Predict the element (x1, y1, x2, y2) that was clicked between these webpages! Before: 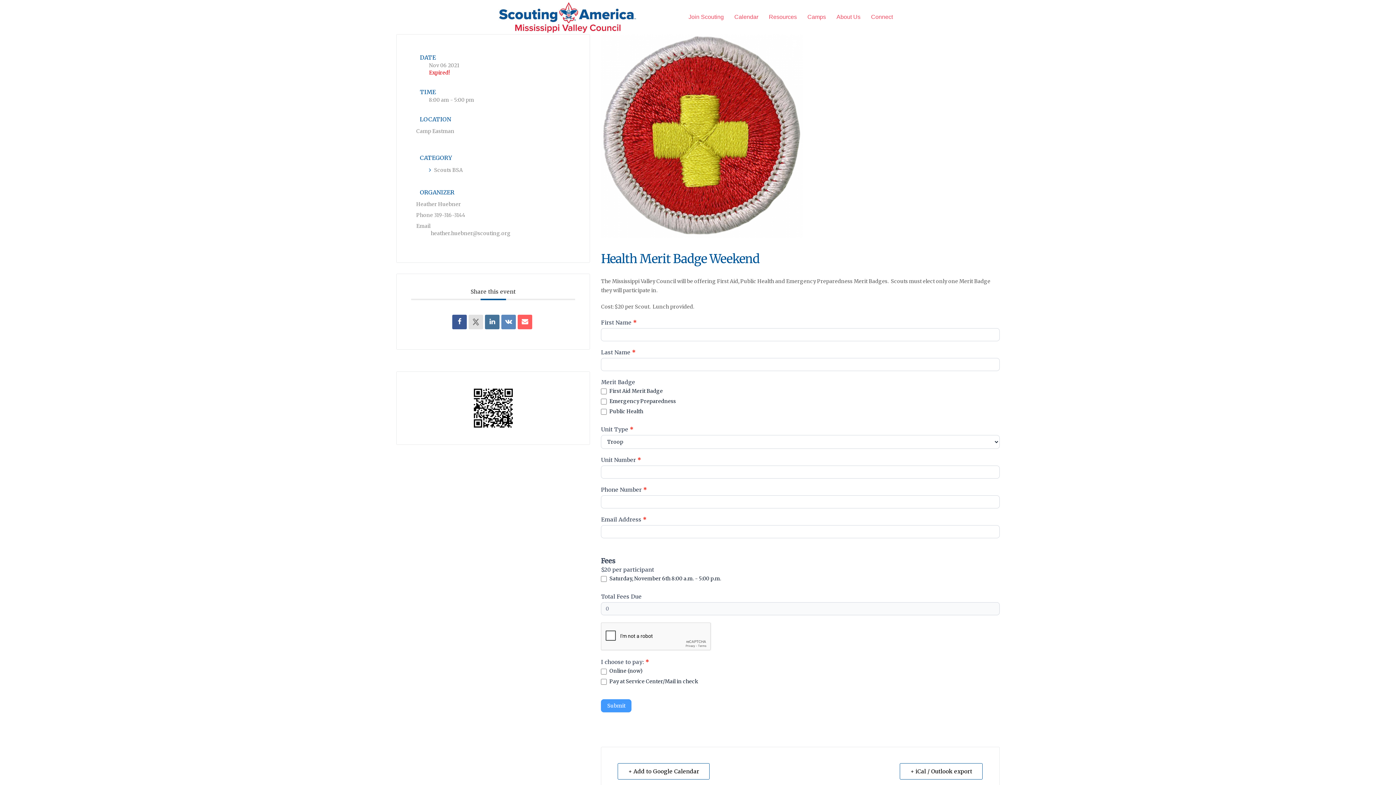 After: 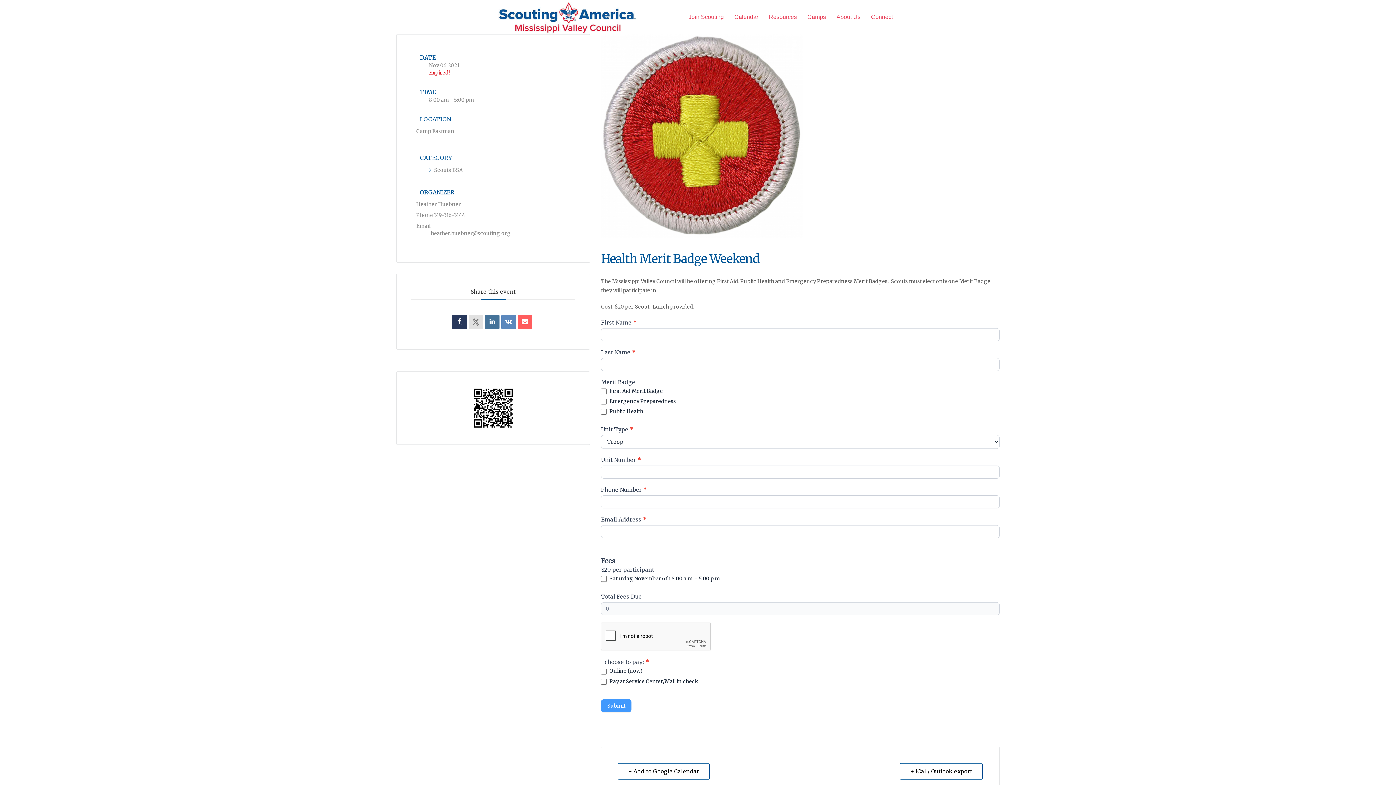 Action: bbox: (452, 314, 466, 329)